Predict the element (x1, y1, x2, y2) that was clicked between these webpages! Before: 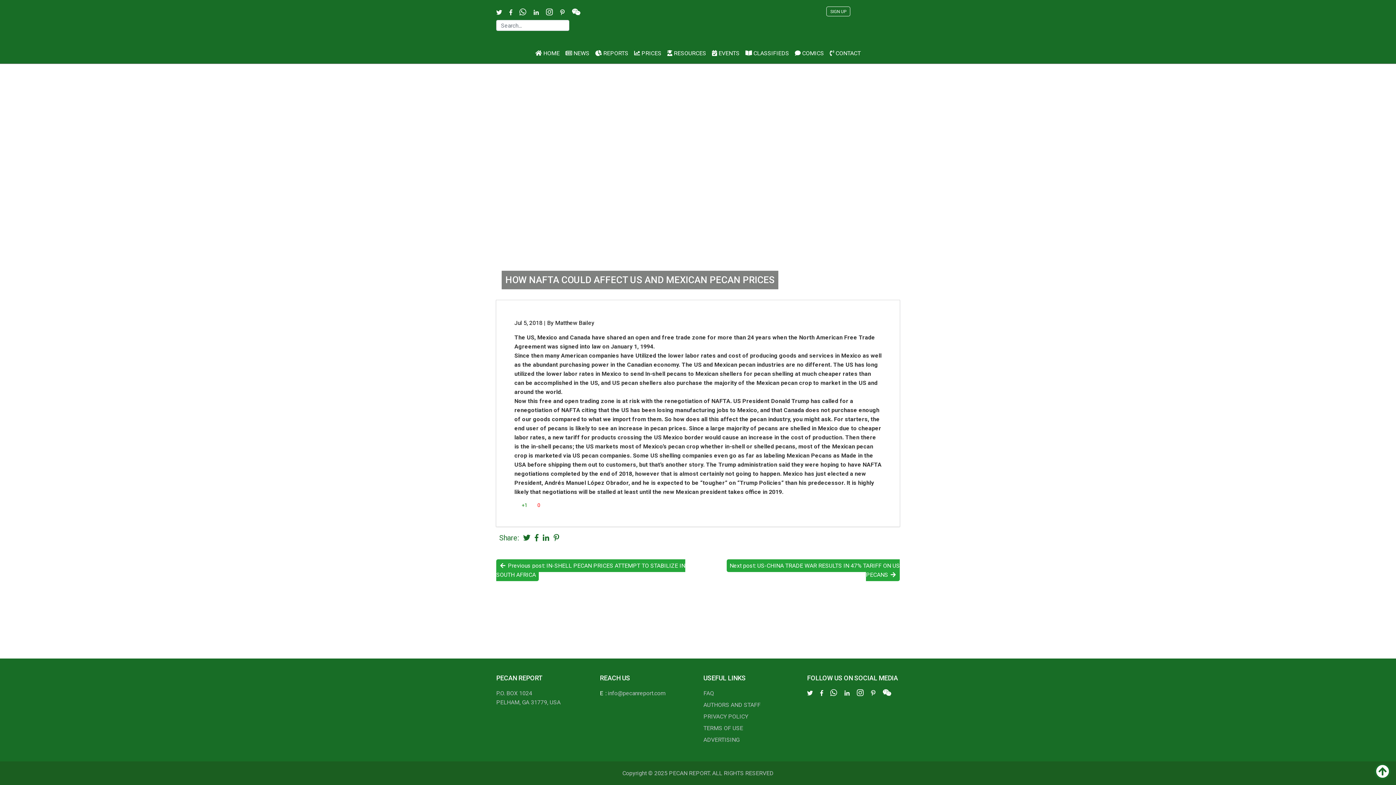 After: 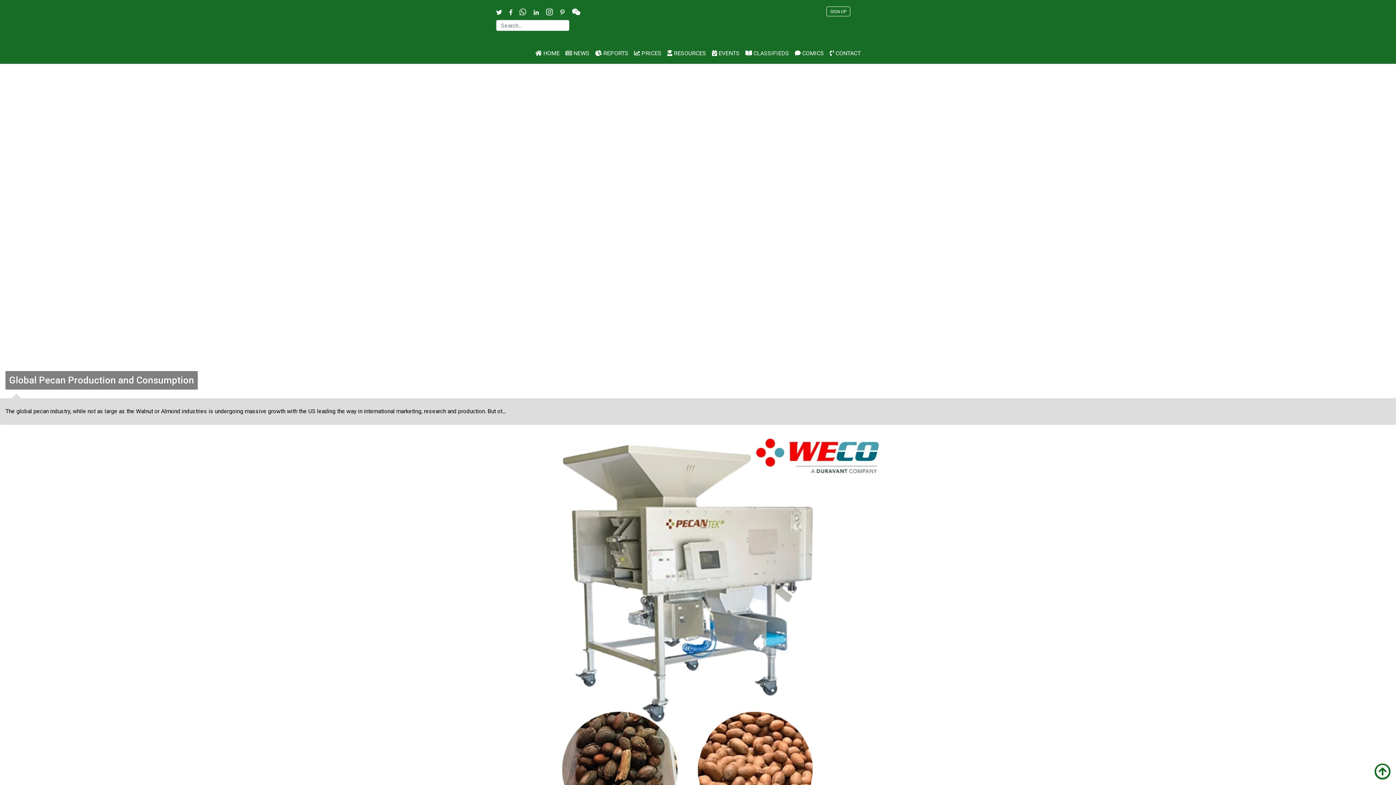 Action: bbox: (562, 45, 592, 60) label:  NEWS